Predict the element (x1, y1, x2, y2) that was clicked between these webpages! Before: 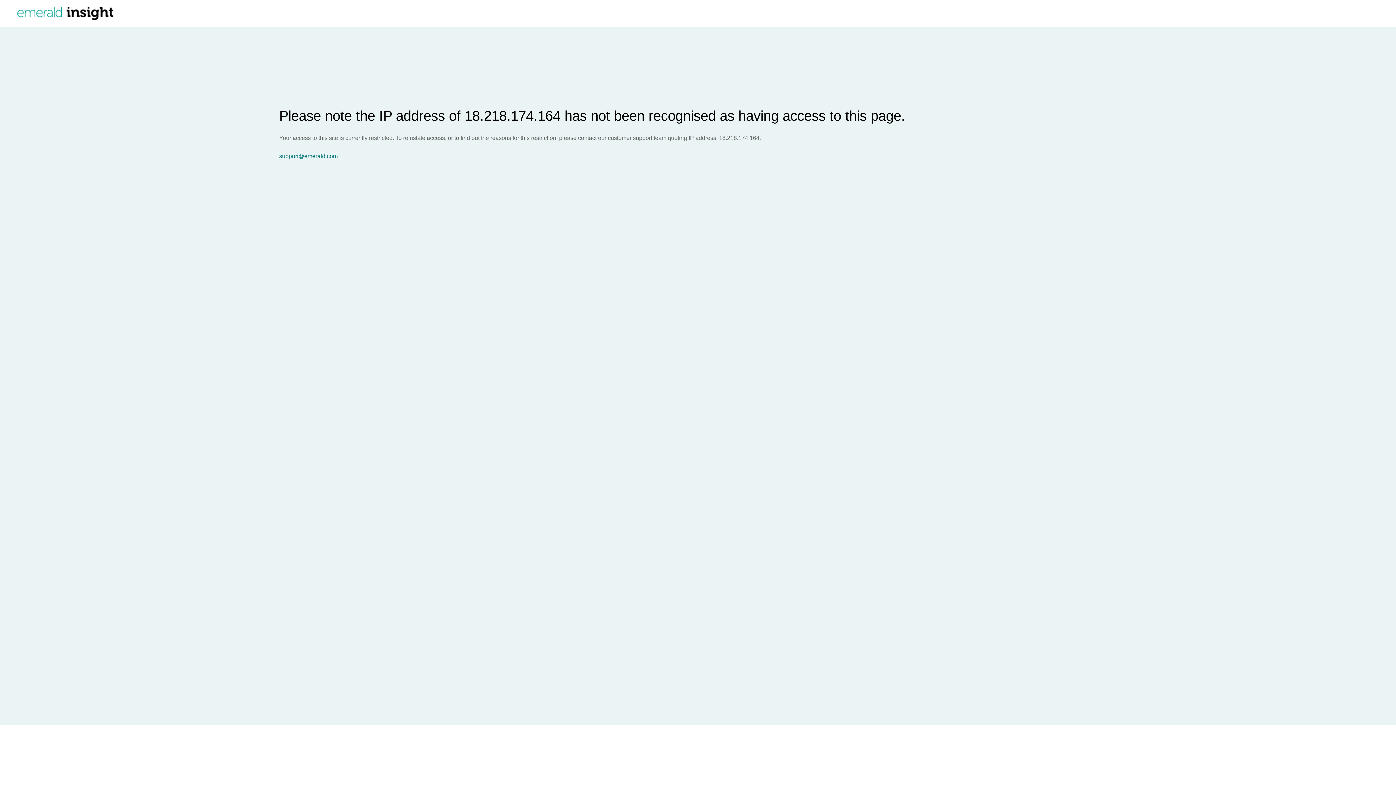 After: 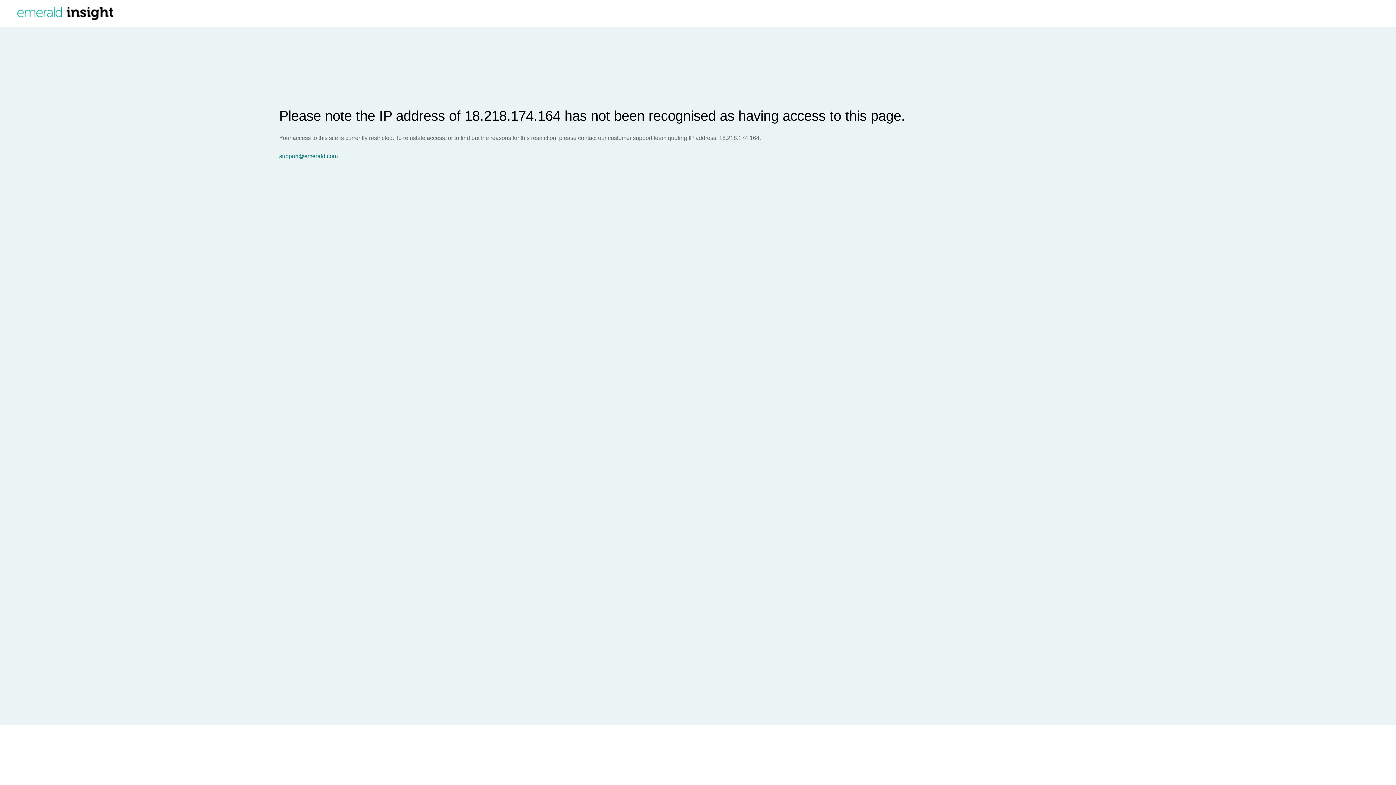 Action: bbox: (279, 153, 1396, 159) label: support@emerald.com